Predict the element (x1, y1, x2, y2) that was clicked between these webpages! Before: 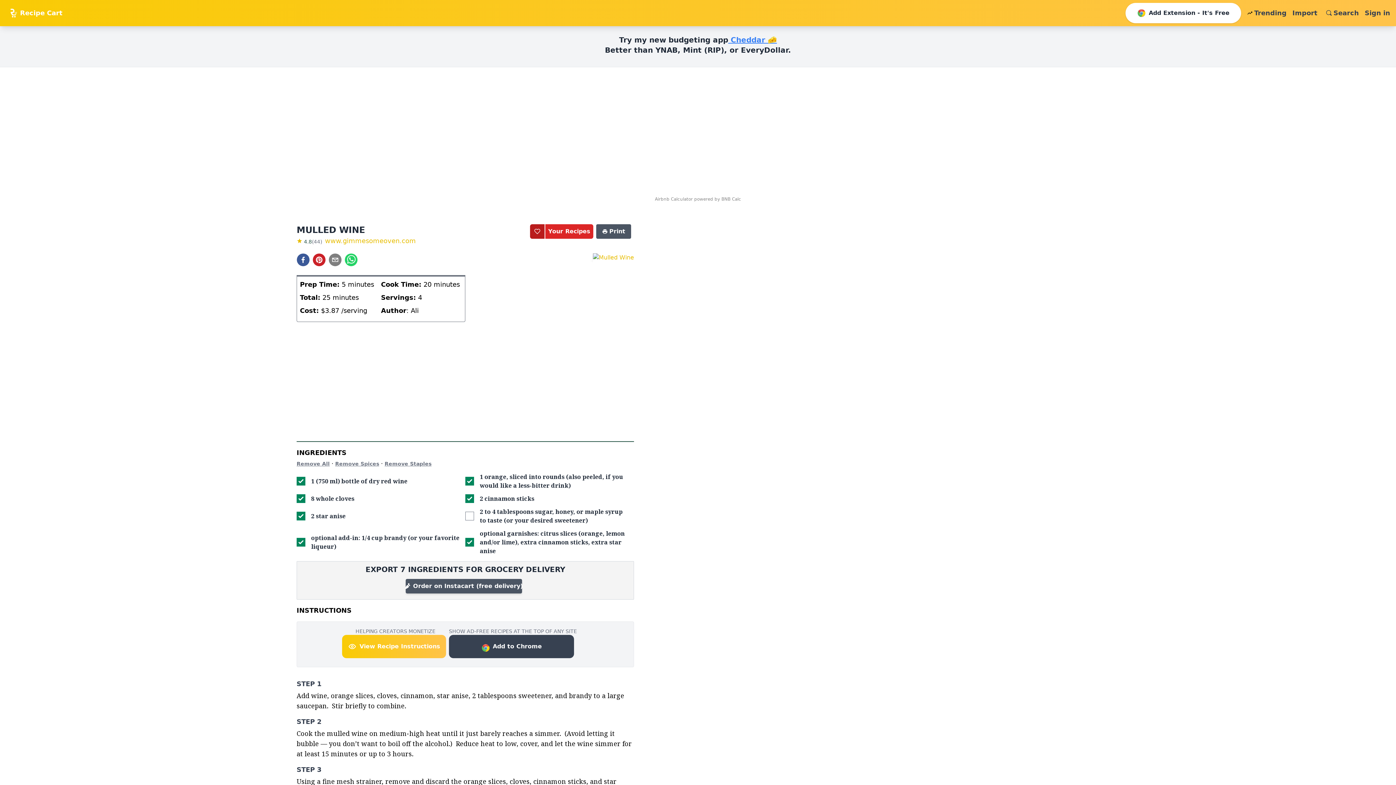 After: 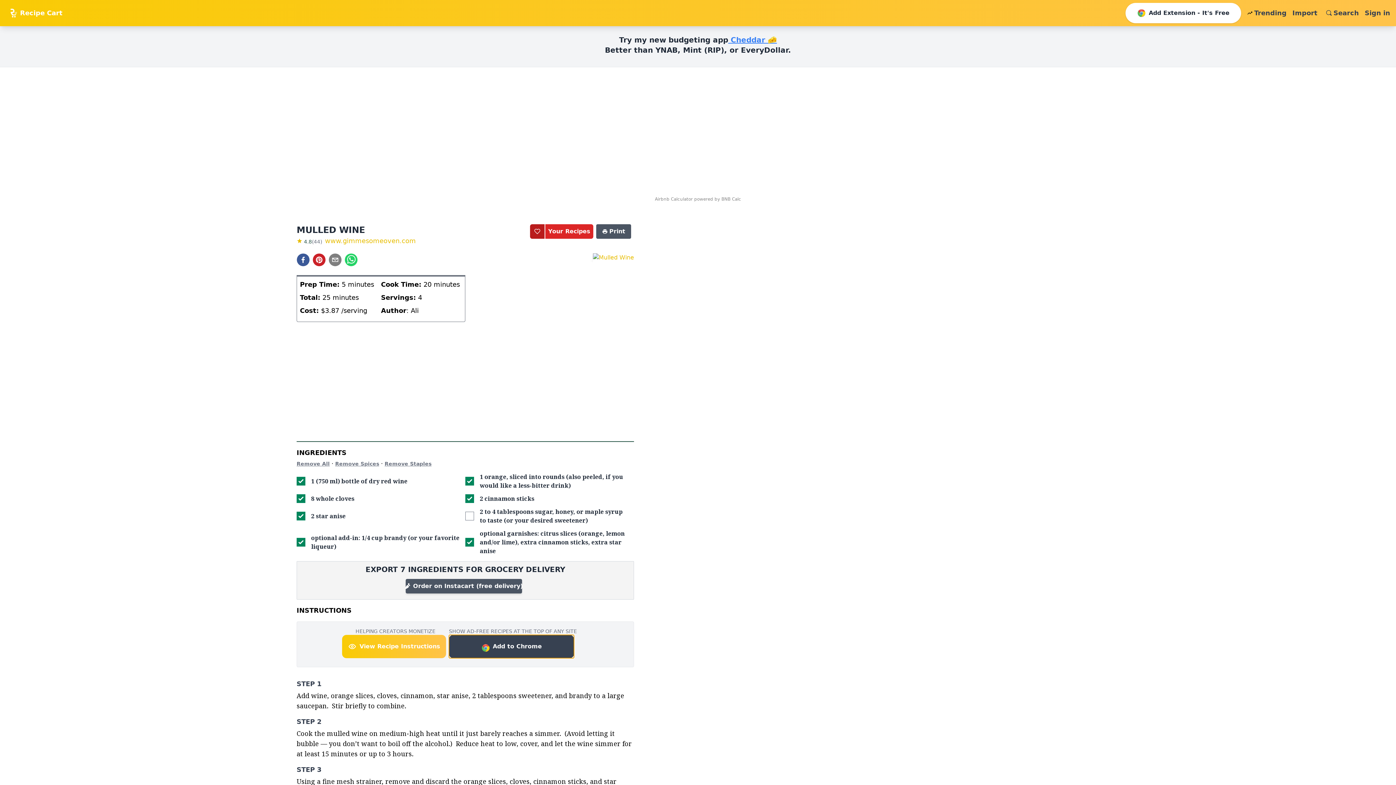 Action: bbox: (449, 635, 574, 658) label: Add to Chrome